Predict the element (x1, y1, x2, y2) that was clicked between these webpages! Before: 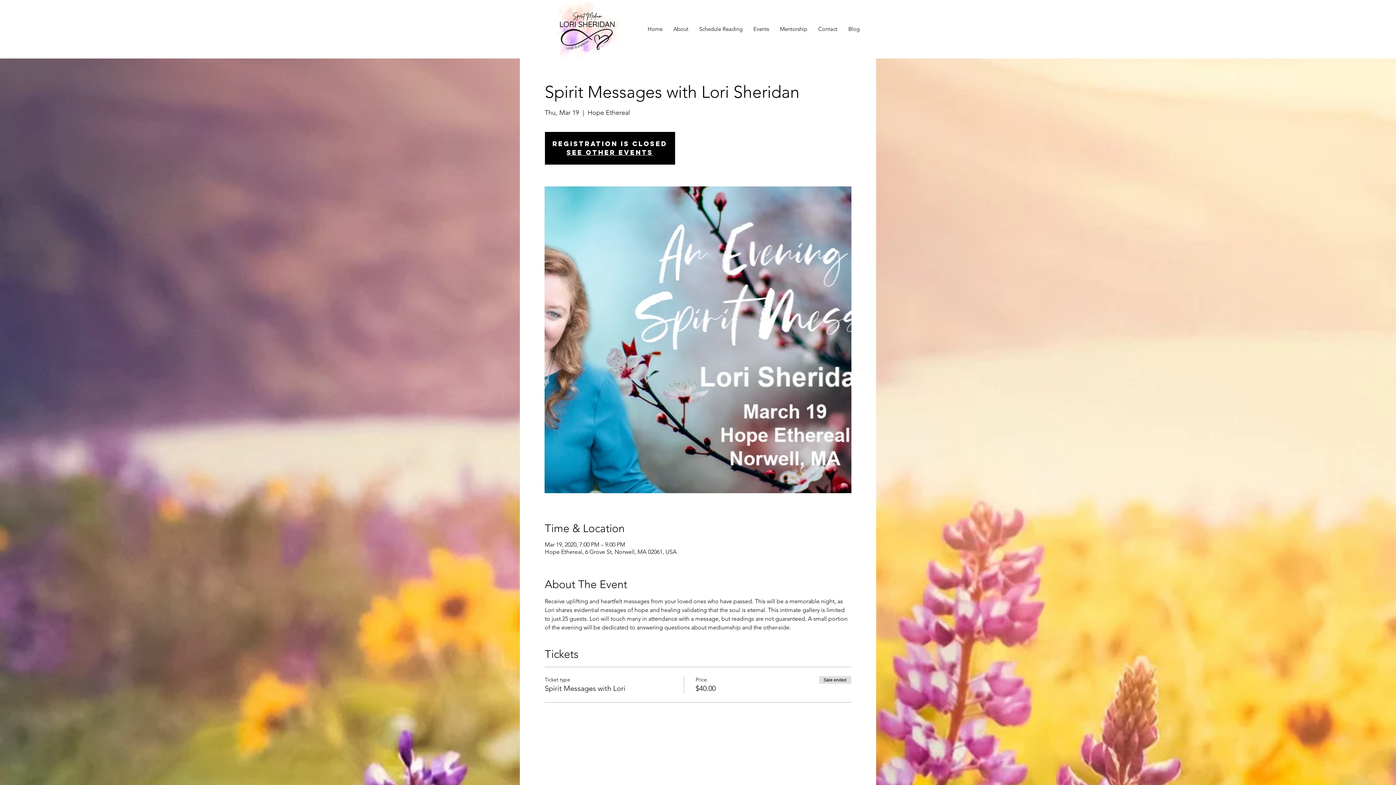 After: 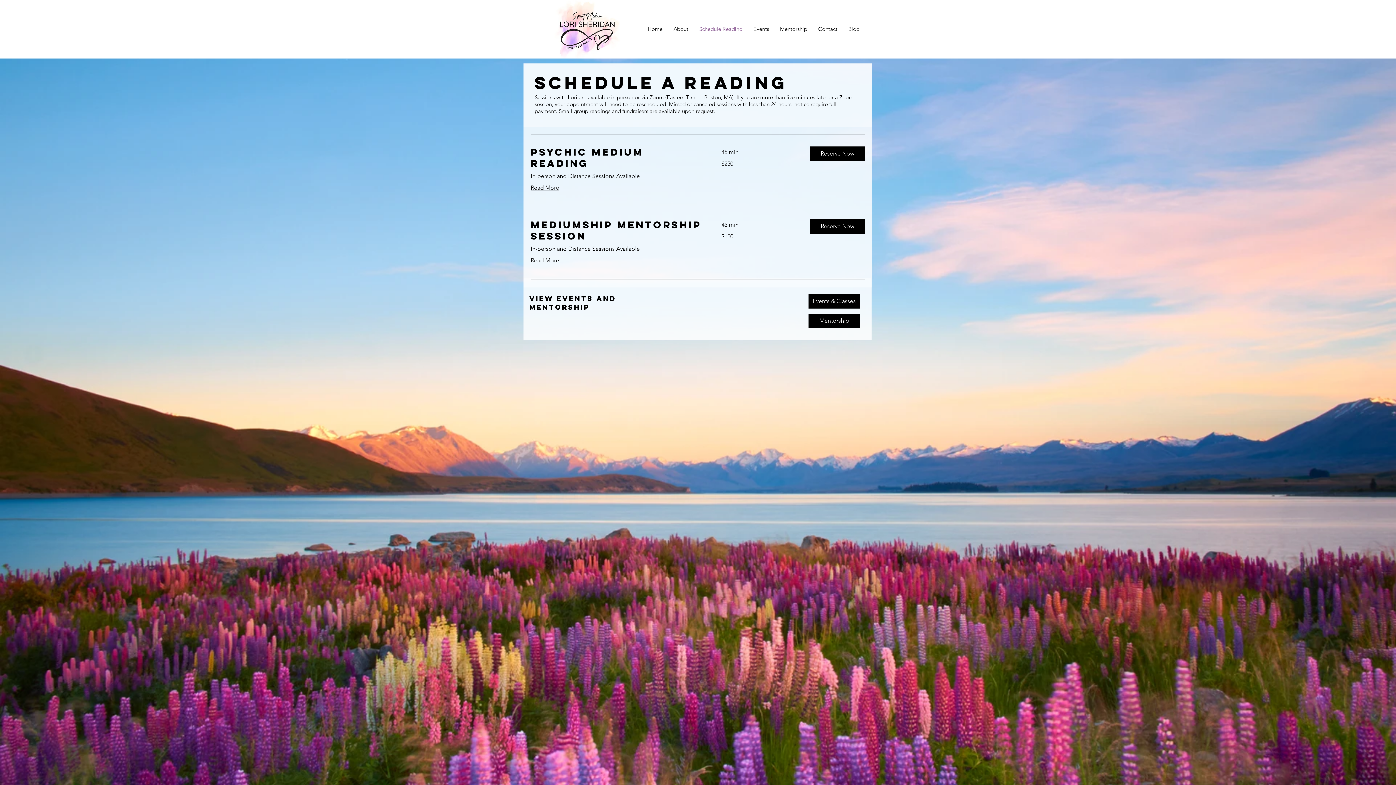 Action: bbox: (694, 20, 748, 38) label: Schedule Reading